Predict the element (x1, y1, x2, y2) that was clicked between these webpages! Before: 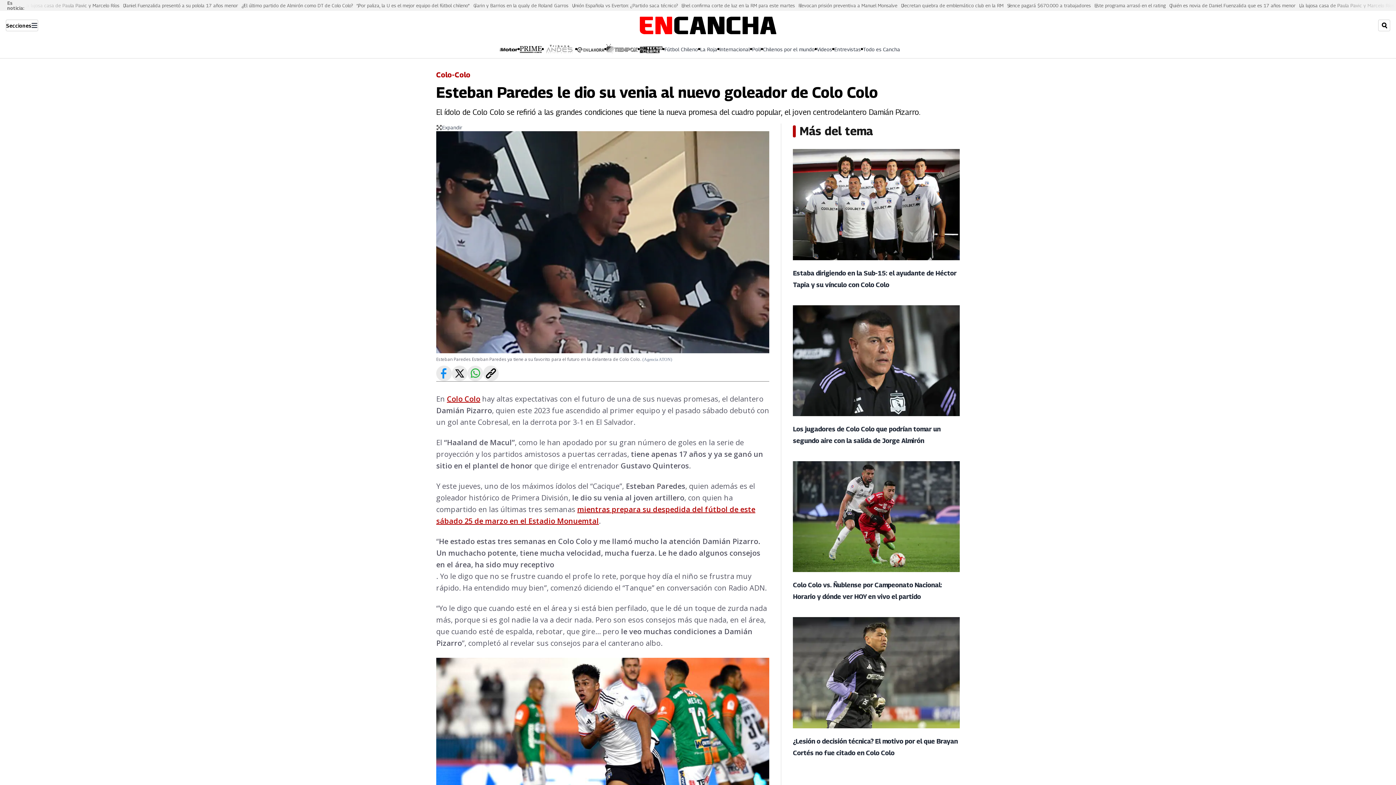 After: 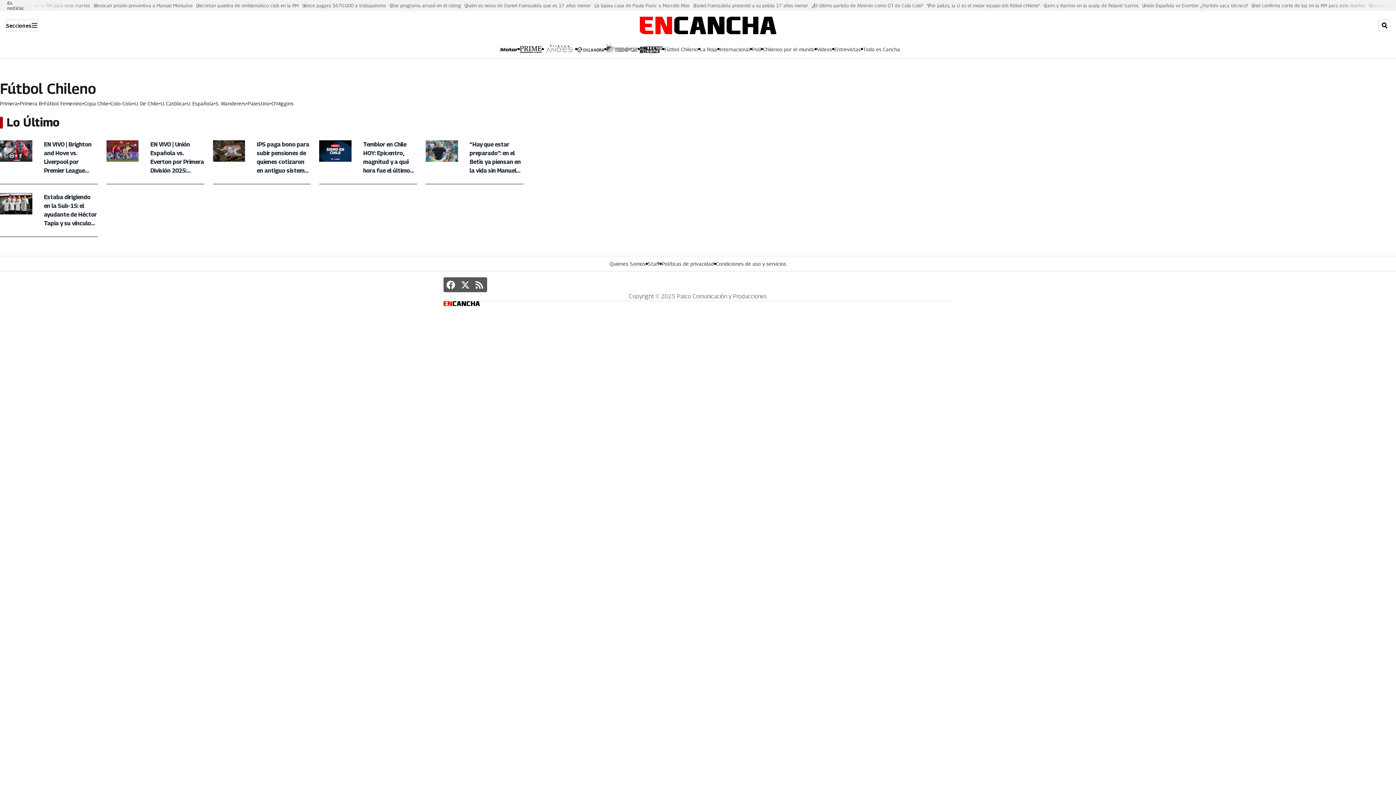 Action: label: Fútbol Chileno bbox: (664, 45, 698, 52)